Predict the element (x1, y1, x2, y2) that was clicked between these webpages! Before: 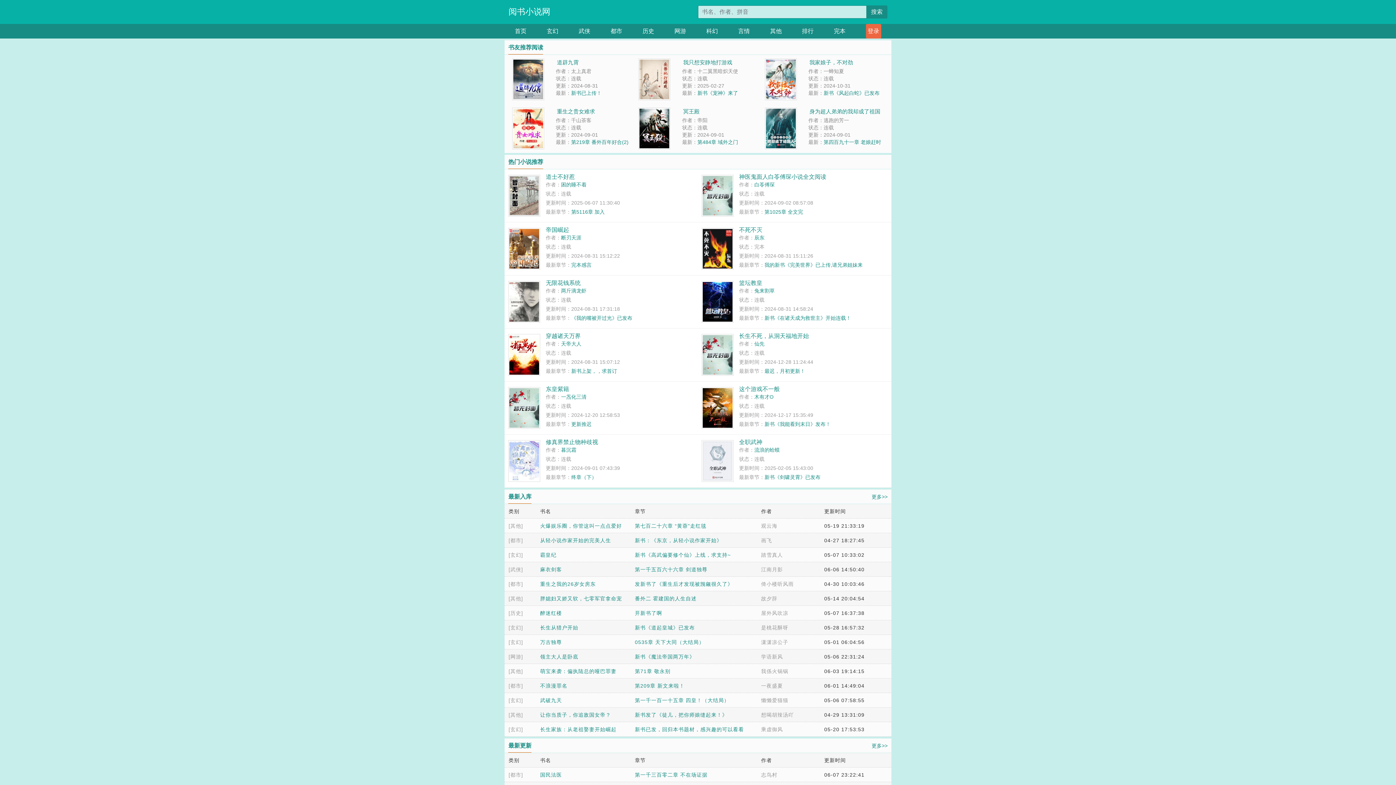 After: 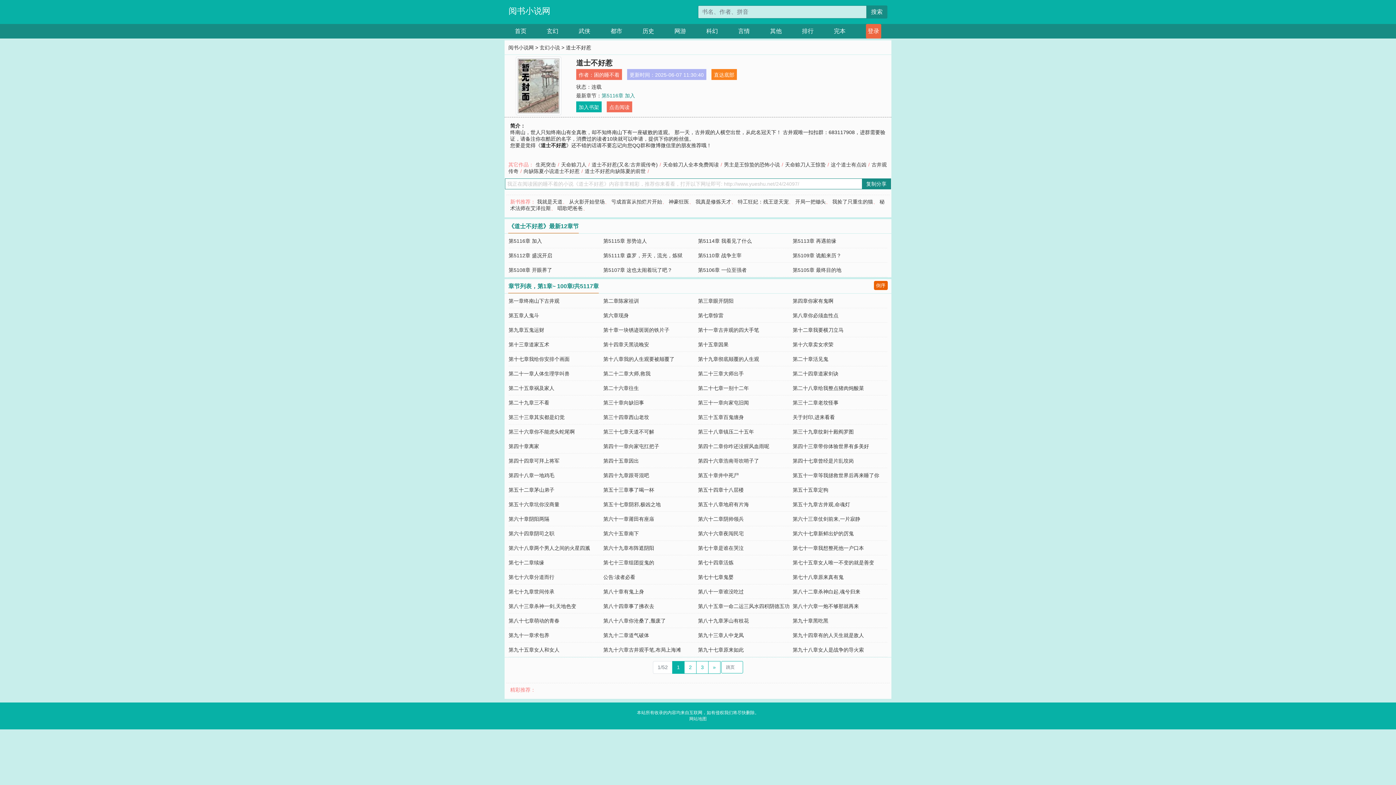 Action: bbox: (508, 175, 540, 181)